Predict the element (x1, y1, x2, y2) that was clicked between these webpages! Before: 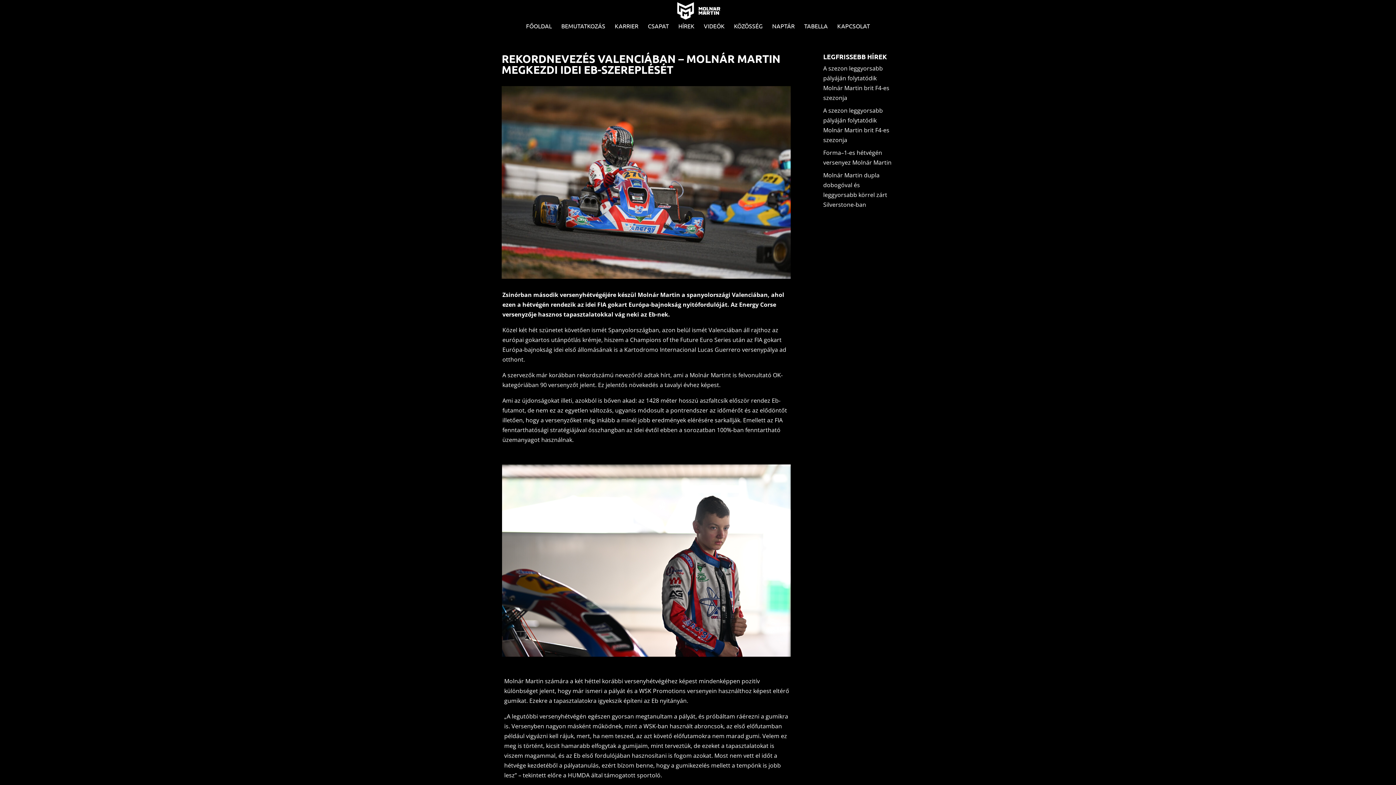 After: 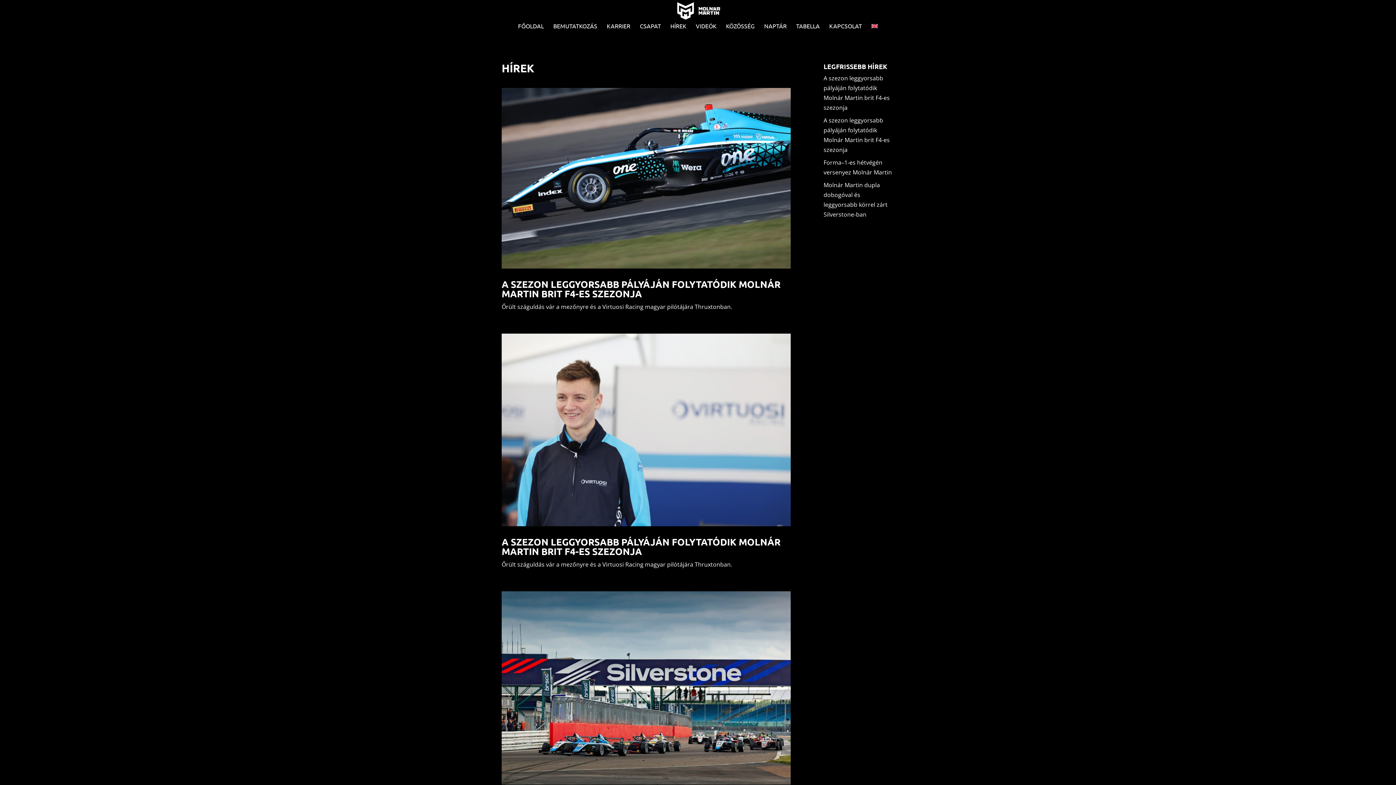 Action: bbox: (678, 23, 694, 32) label: HÍREK